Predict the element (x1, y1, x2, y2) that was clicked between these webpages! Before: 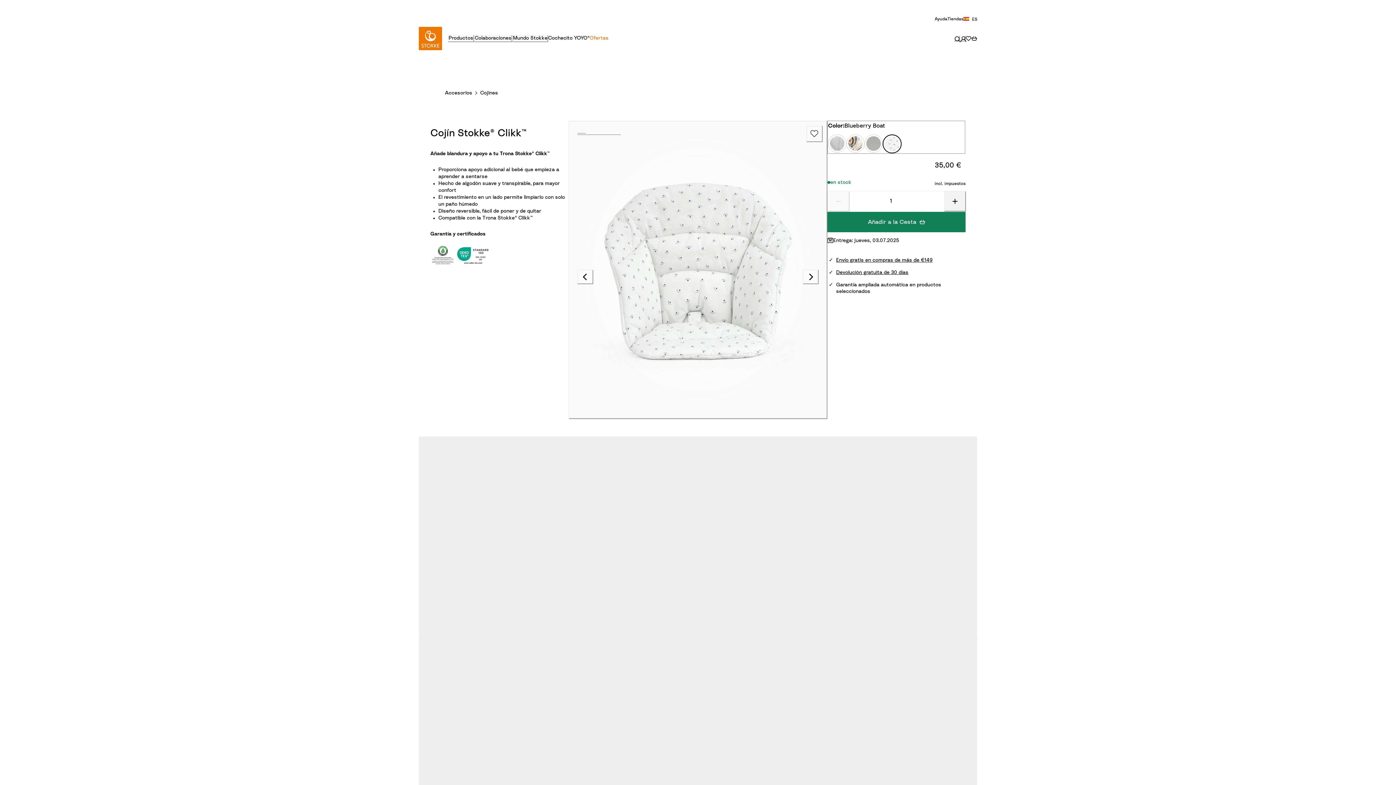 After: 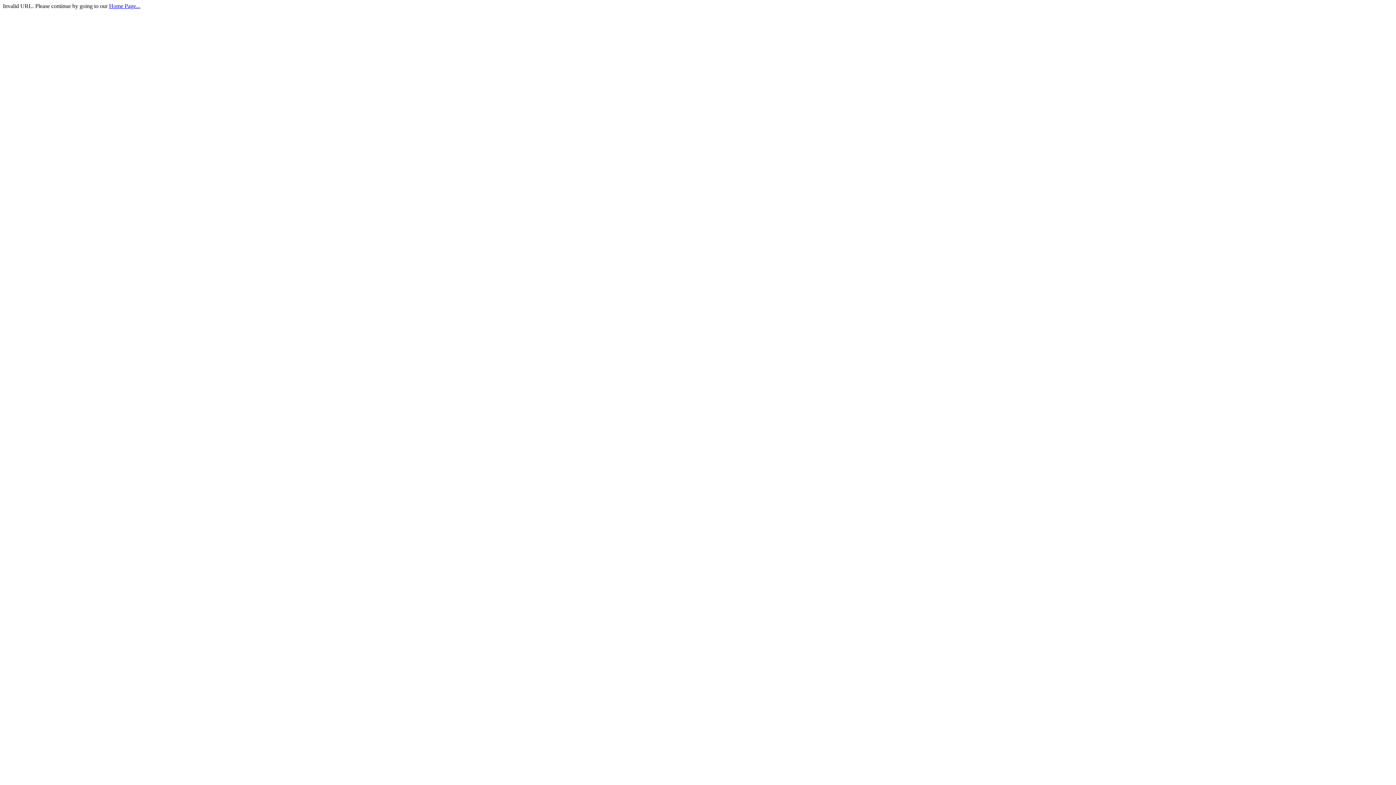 Action: bbox: (418, 26, 442, 50) label: Página web de stokke